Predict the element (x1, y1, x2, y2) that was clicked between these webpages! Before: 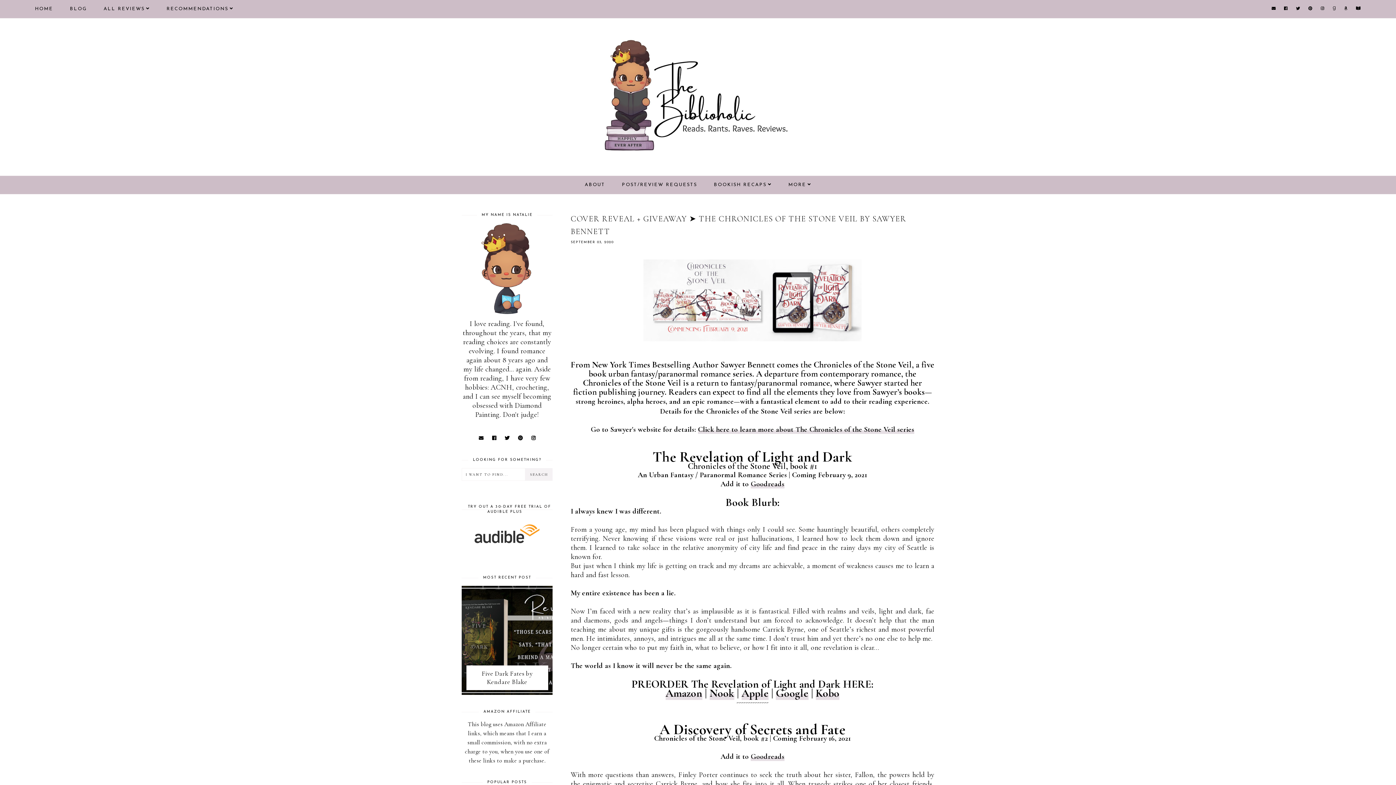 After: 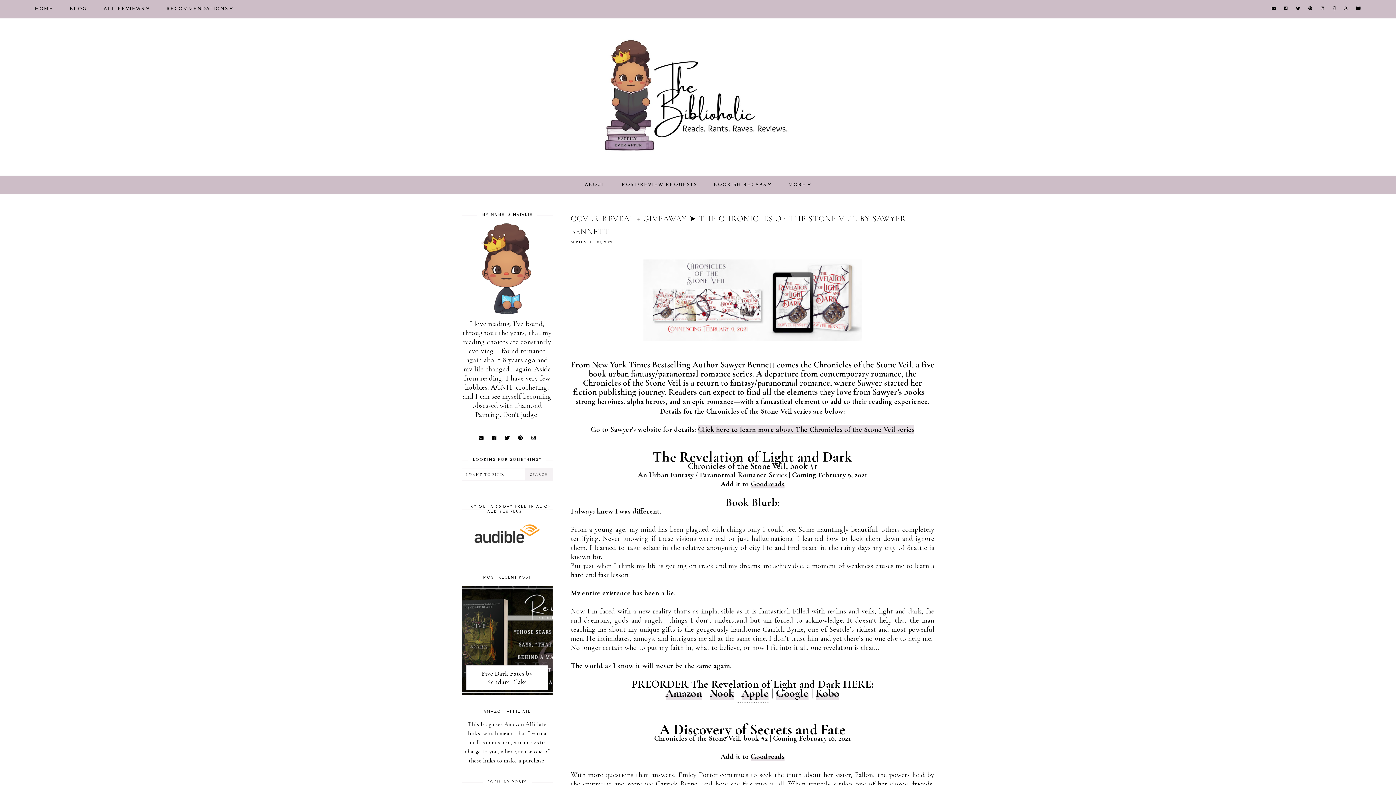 Action: label: Click here to learn more about The Chronicles of the Stone Veil series bbox: (698, 425, 914, 434)